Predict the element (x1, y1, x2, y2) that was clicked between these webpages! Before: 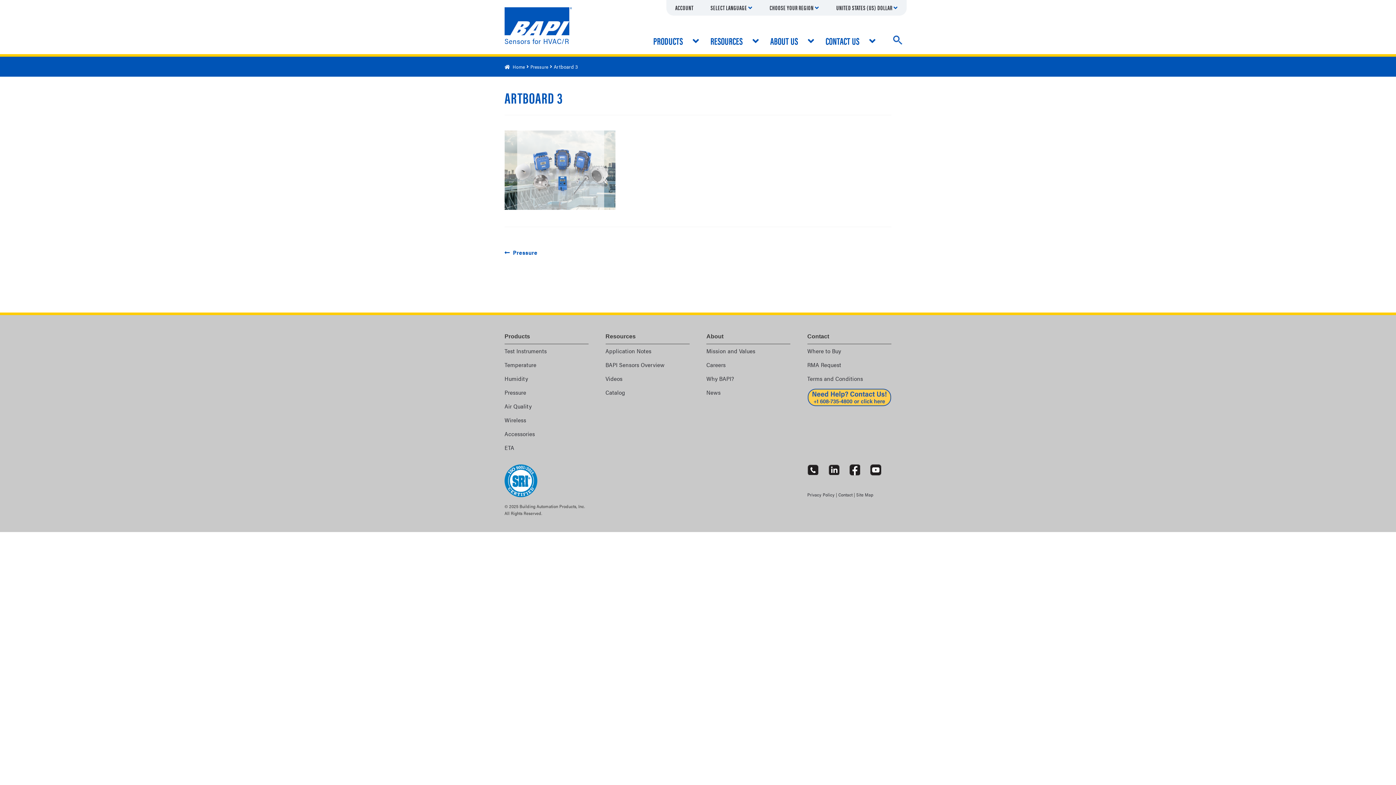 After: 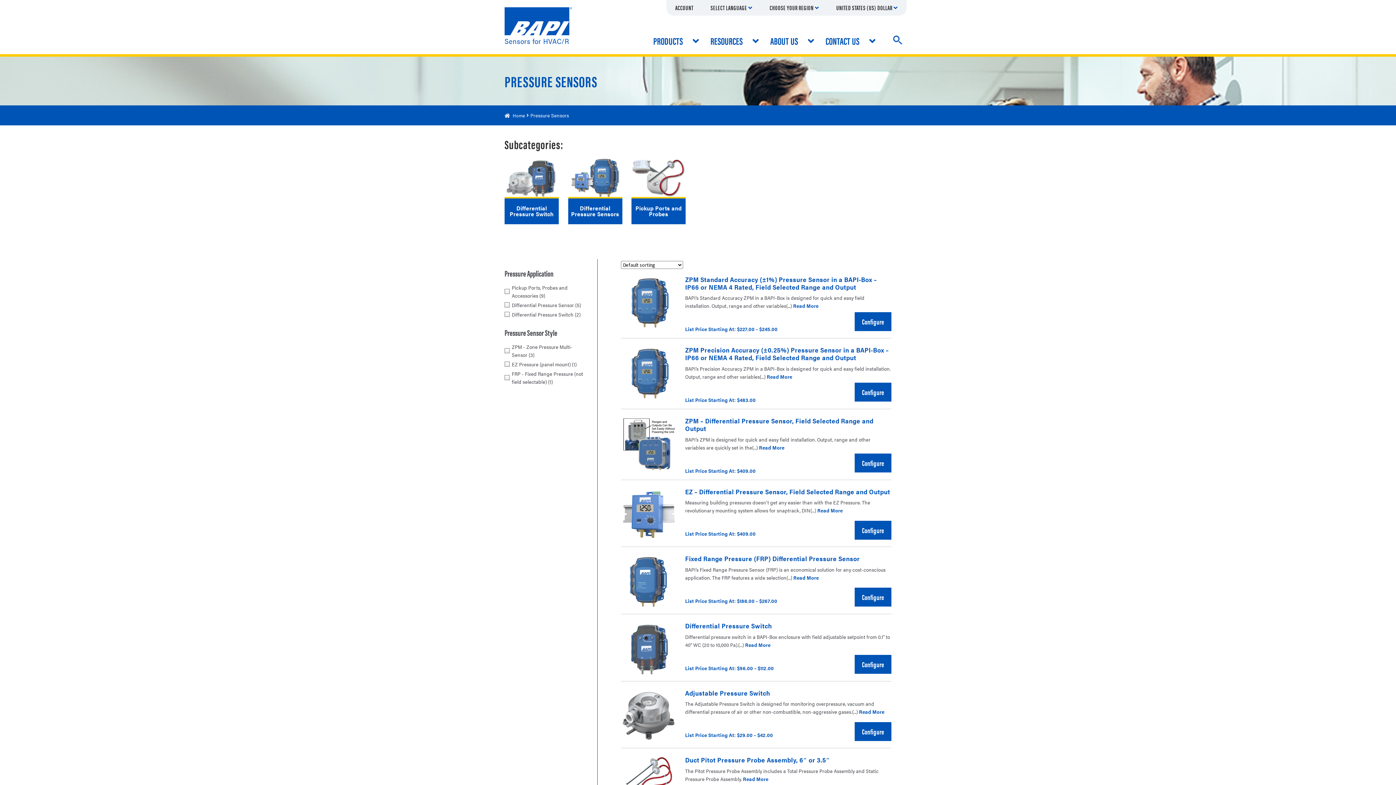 Action: label: Pressure bbox: (504, 388, 526, 396)